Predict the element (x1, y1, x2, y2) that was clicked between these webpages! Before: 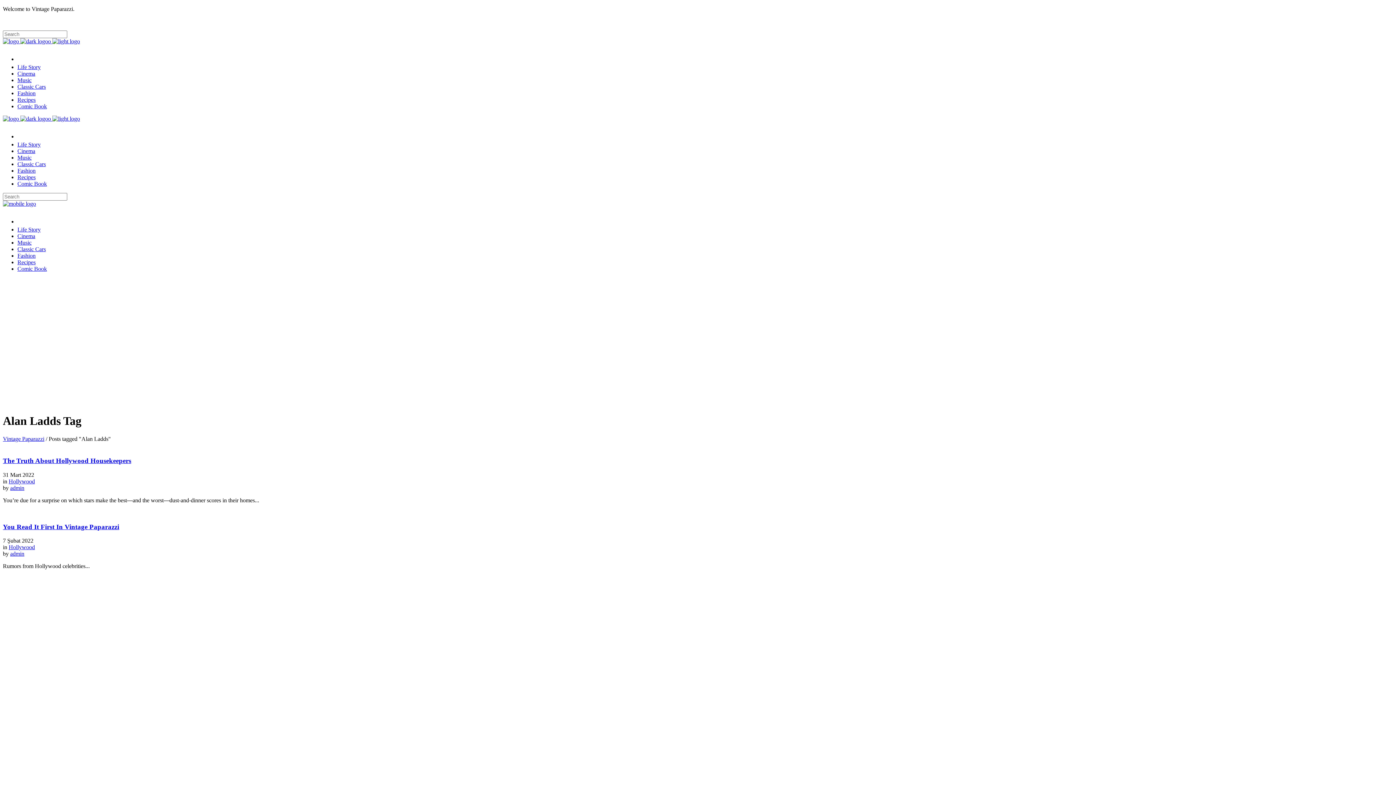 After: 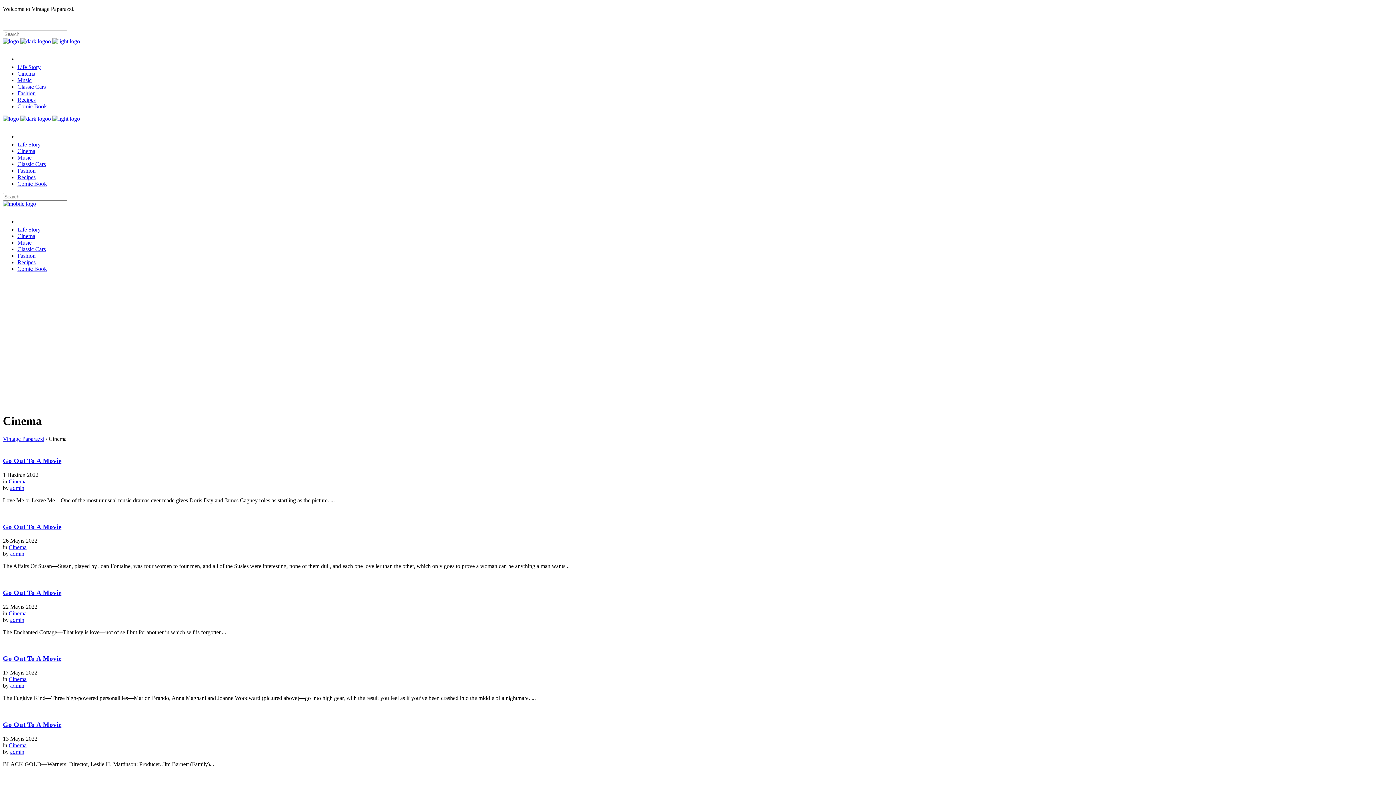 Action: bbox: (17, 233, 35, 239) label: Cinema